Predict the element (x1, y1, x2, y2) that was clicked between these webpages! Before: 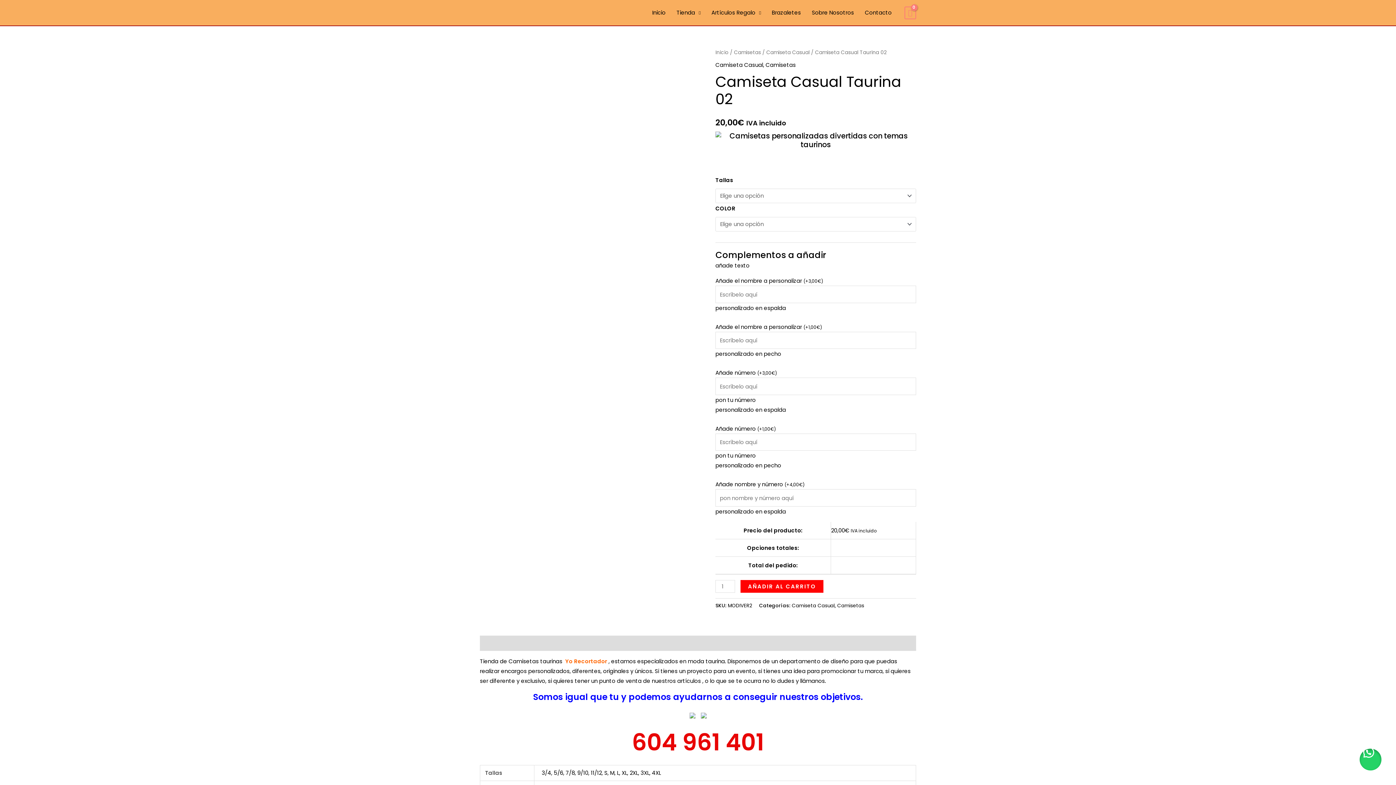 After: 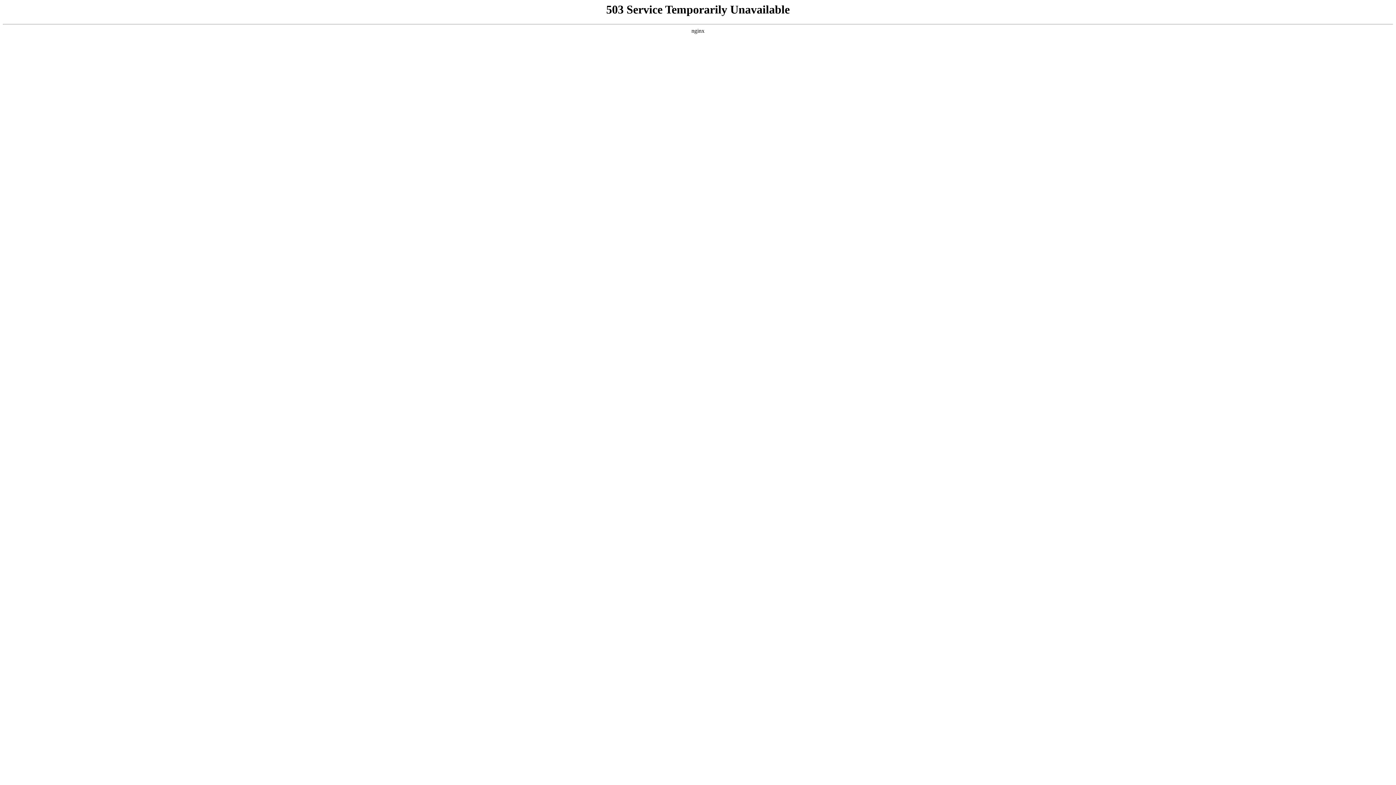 Action: label: Inicio bbox: (715, 49, 728, 56)